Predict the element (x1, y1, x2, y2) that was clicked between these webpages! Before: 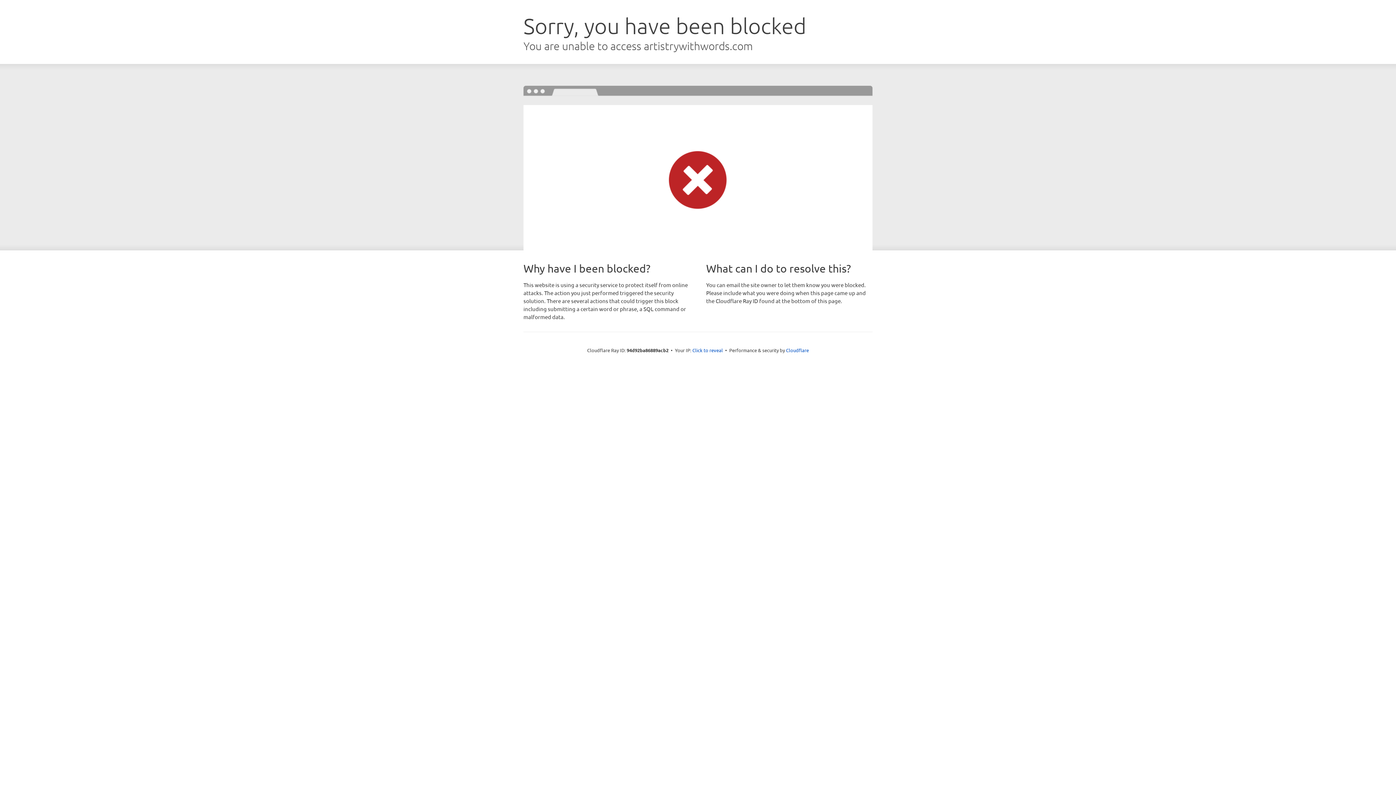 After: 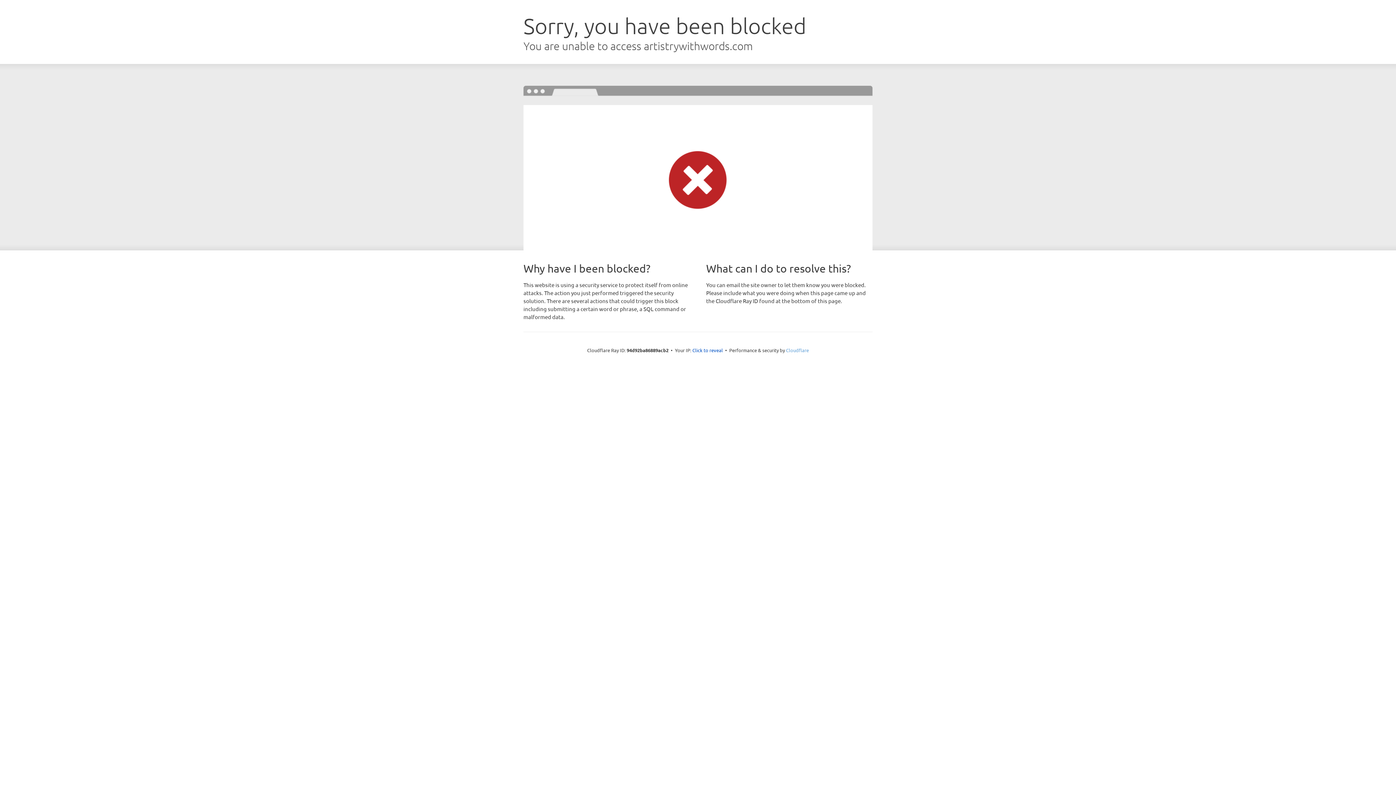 Action: label: Cloudflare bbox: (786, 347, 809, 353)